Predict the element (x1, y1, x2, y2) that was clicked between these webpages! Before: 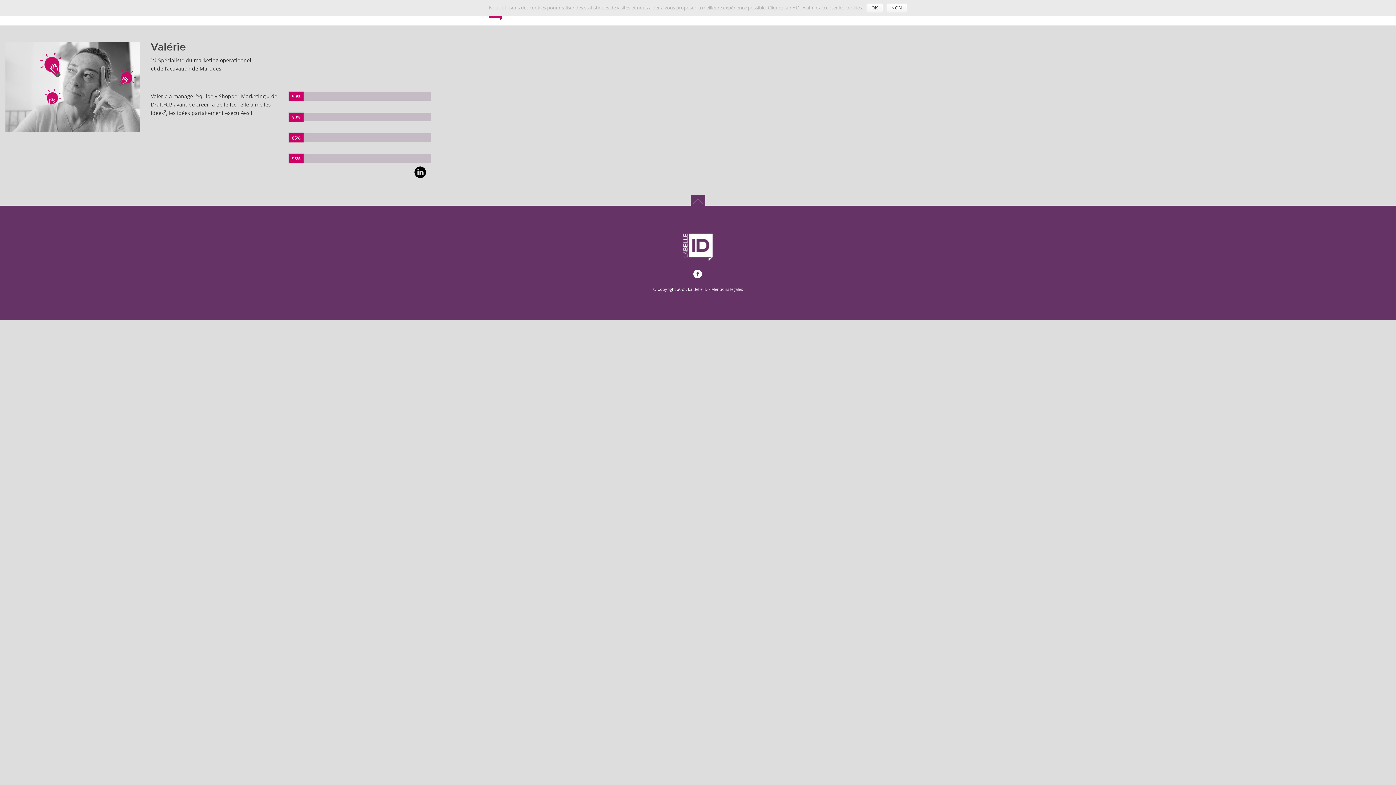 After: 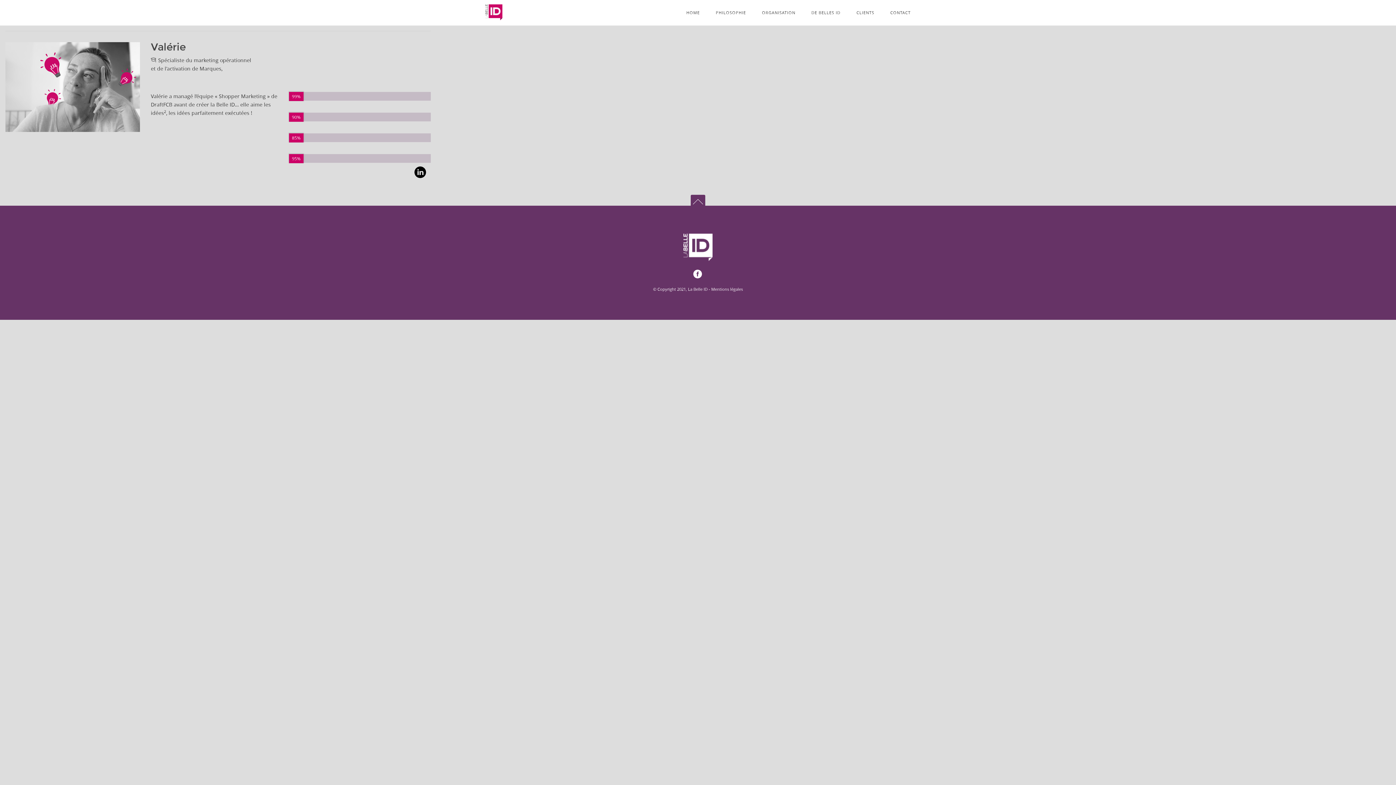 Action: bbox: (866, 3, 883, 12) label: OK